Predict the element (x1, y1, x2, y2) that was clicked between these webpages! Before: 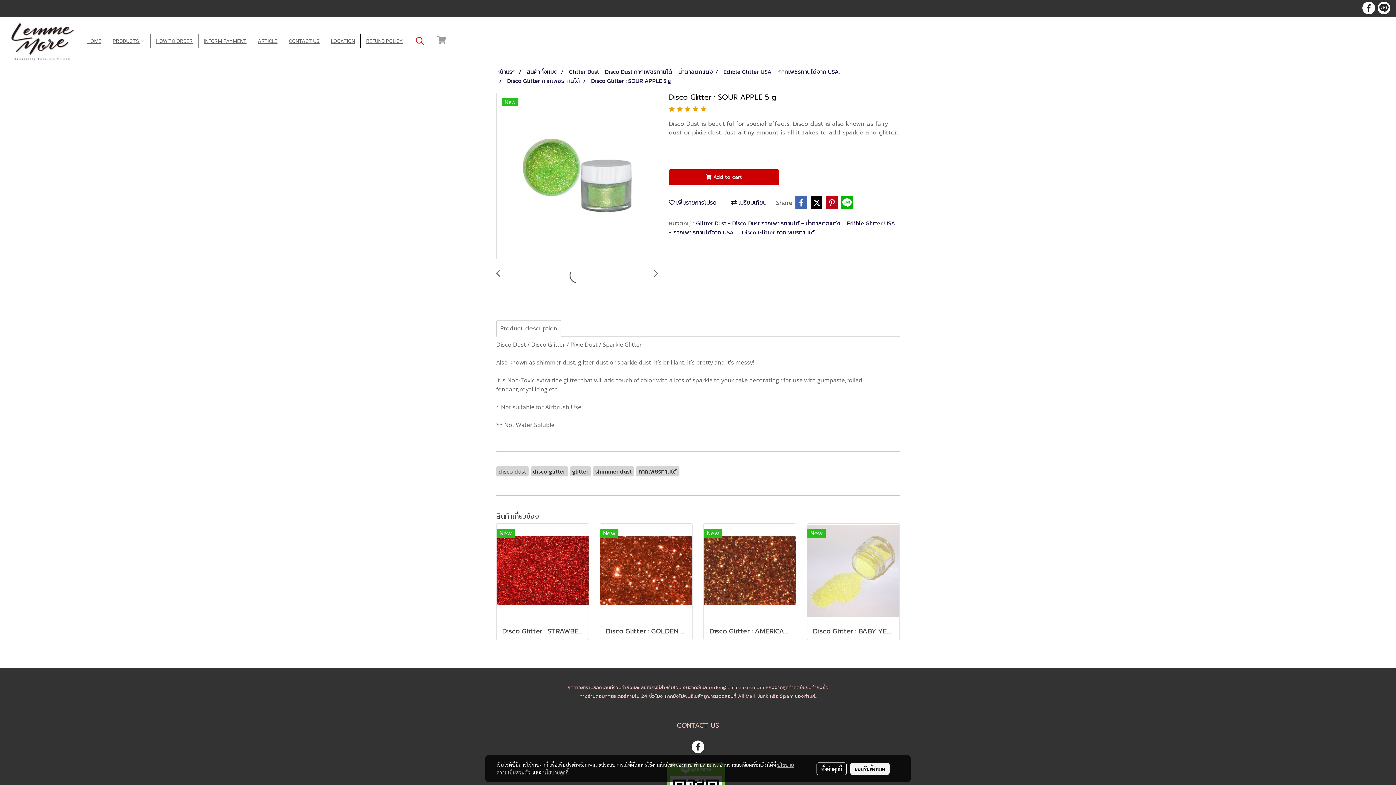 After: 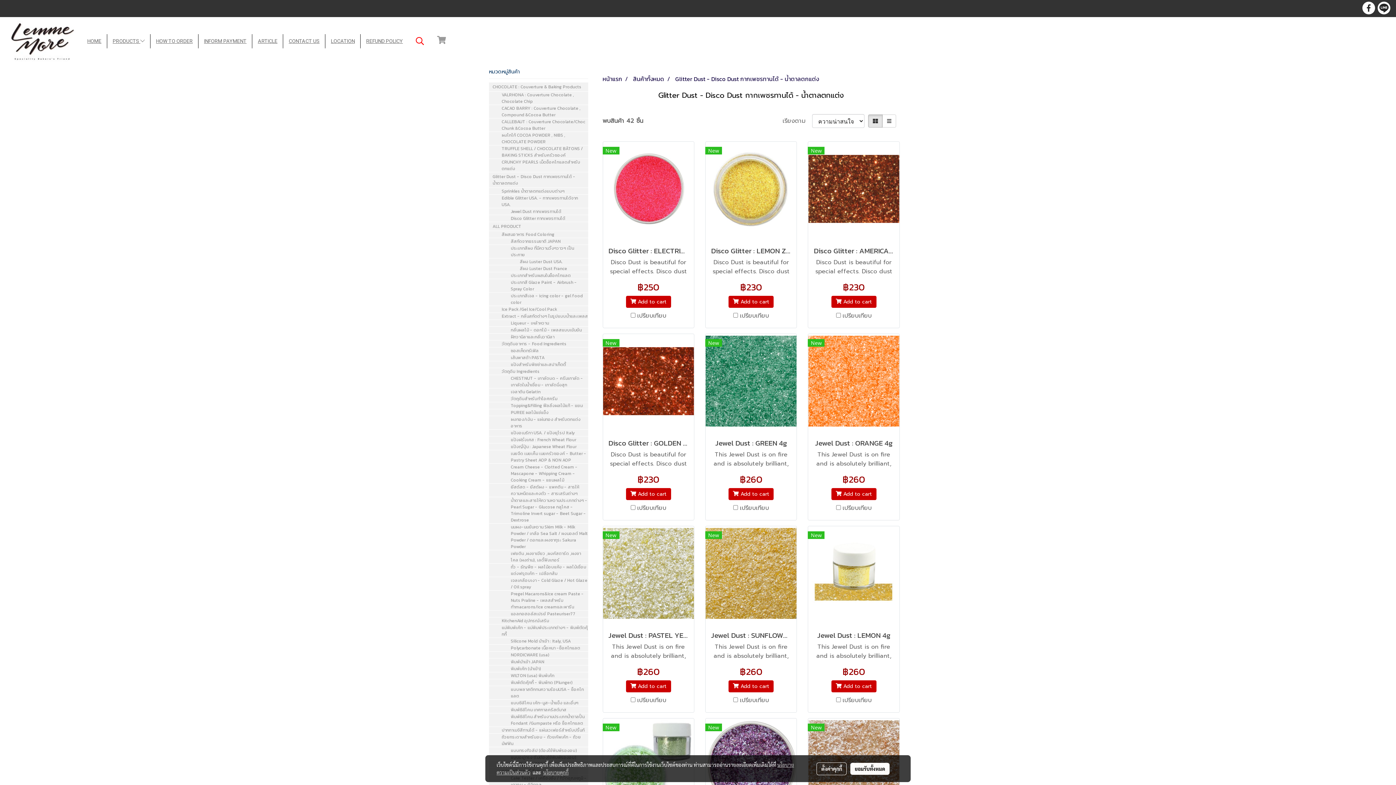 Action: label: Glitter Dust - Disco Dust กากเพชรทานได้ - น้ำตาลตกแต่ง bbox: (569, 67, 712, 75)